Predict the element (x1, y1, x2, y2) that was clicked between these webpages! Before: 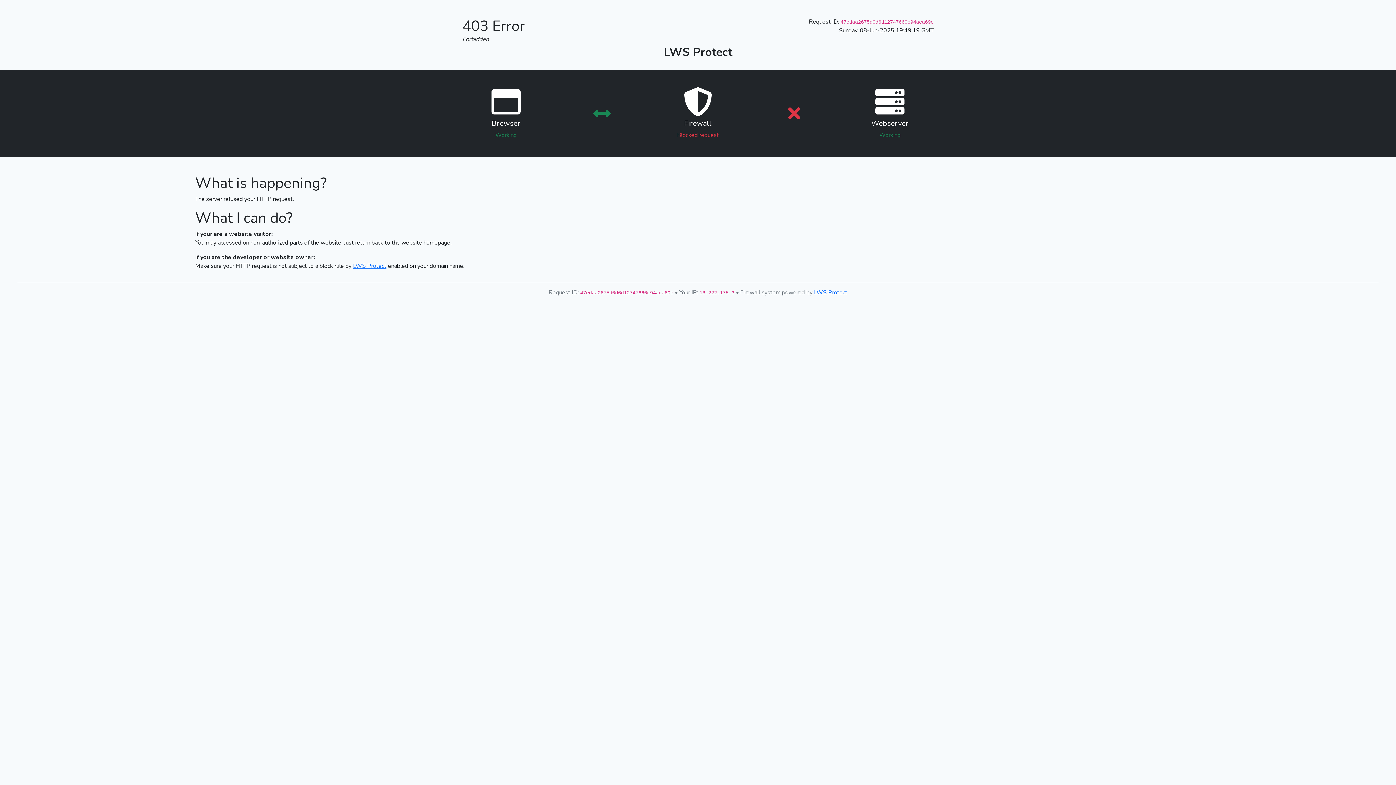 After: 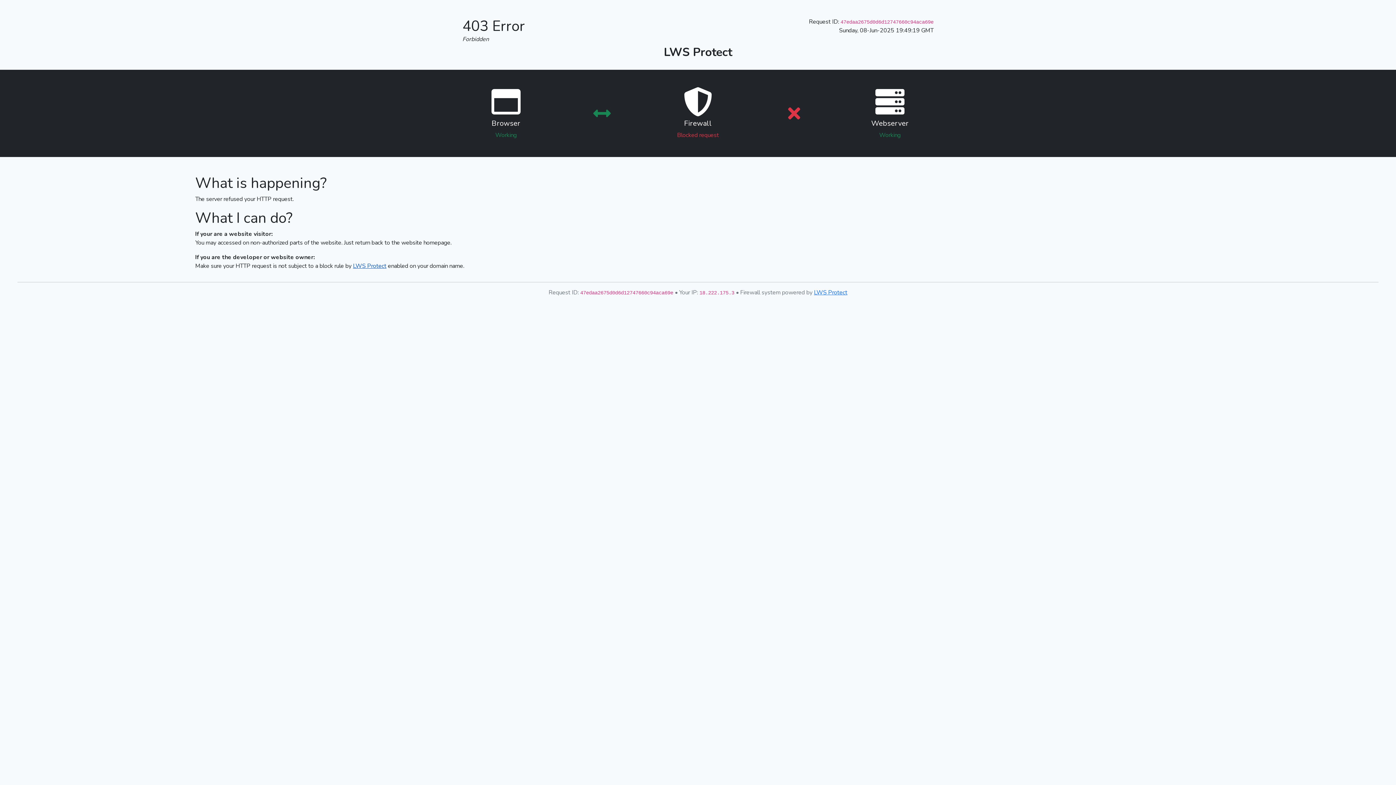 Action: label: LWS Protect bbox: (353, 262, 386, 270)